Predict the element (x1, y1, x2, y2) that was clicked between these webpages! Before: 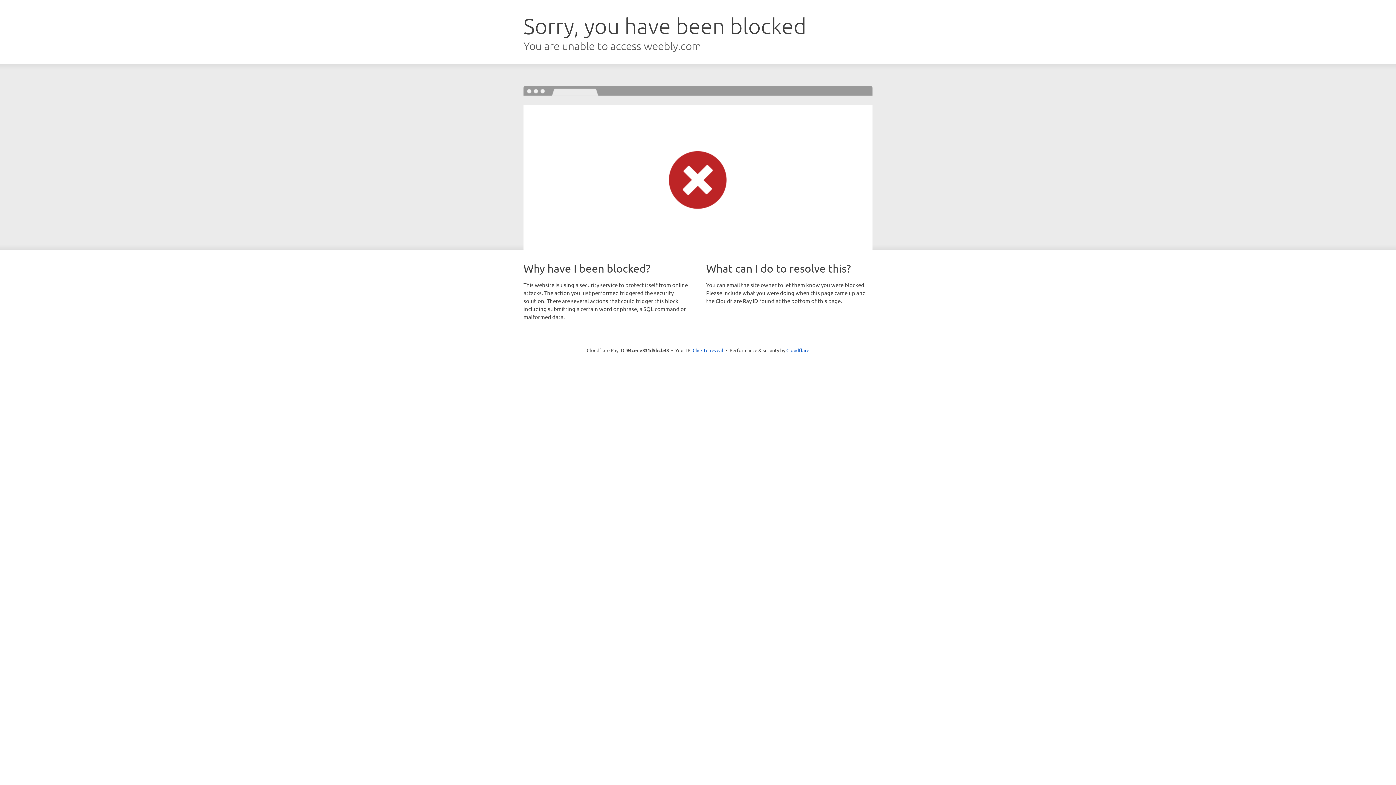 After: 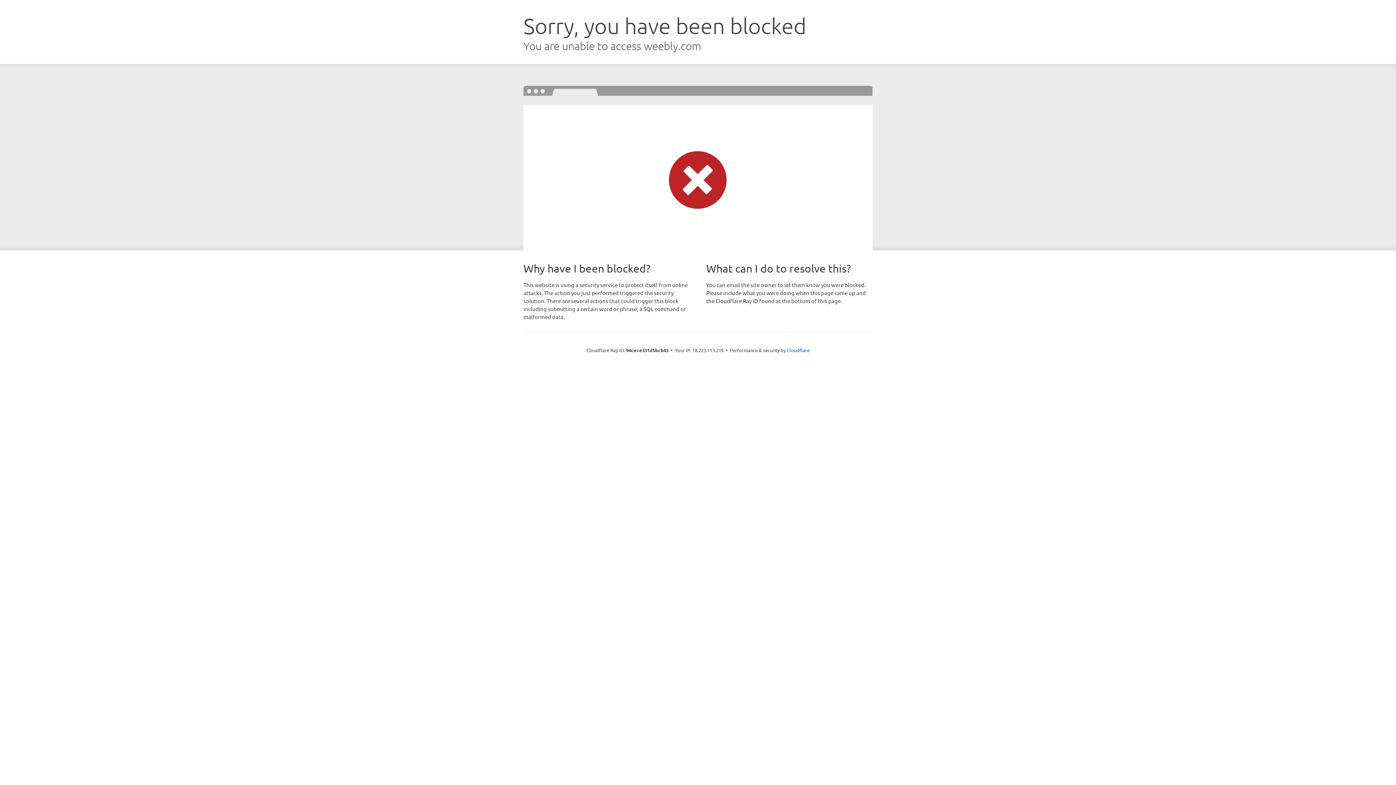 Action: bbox: (692, 346, 723, 353) label: Click to reveal